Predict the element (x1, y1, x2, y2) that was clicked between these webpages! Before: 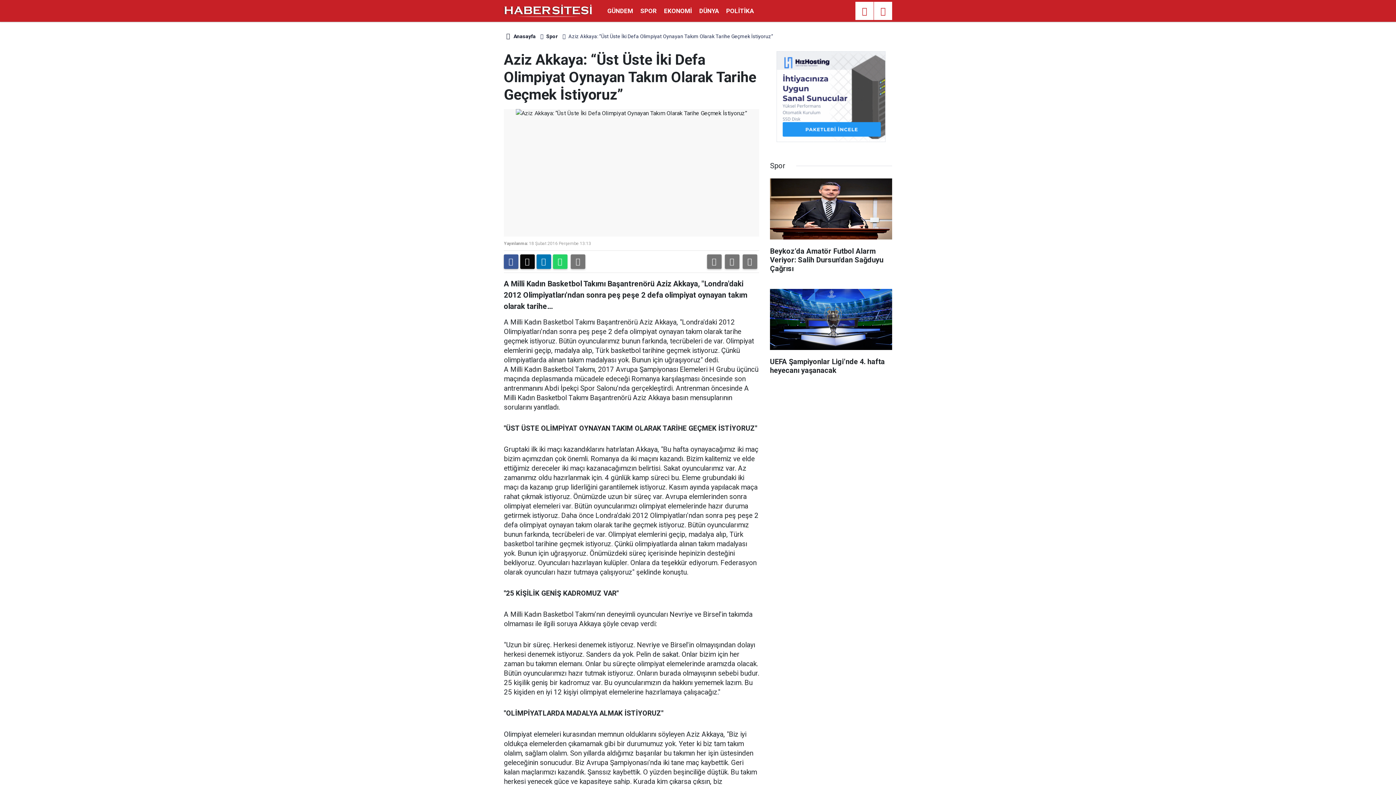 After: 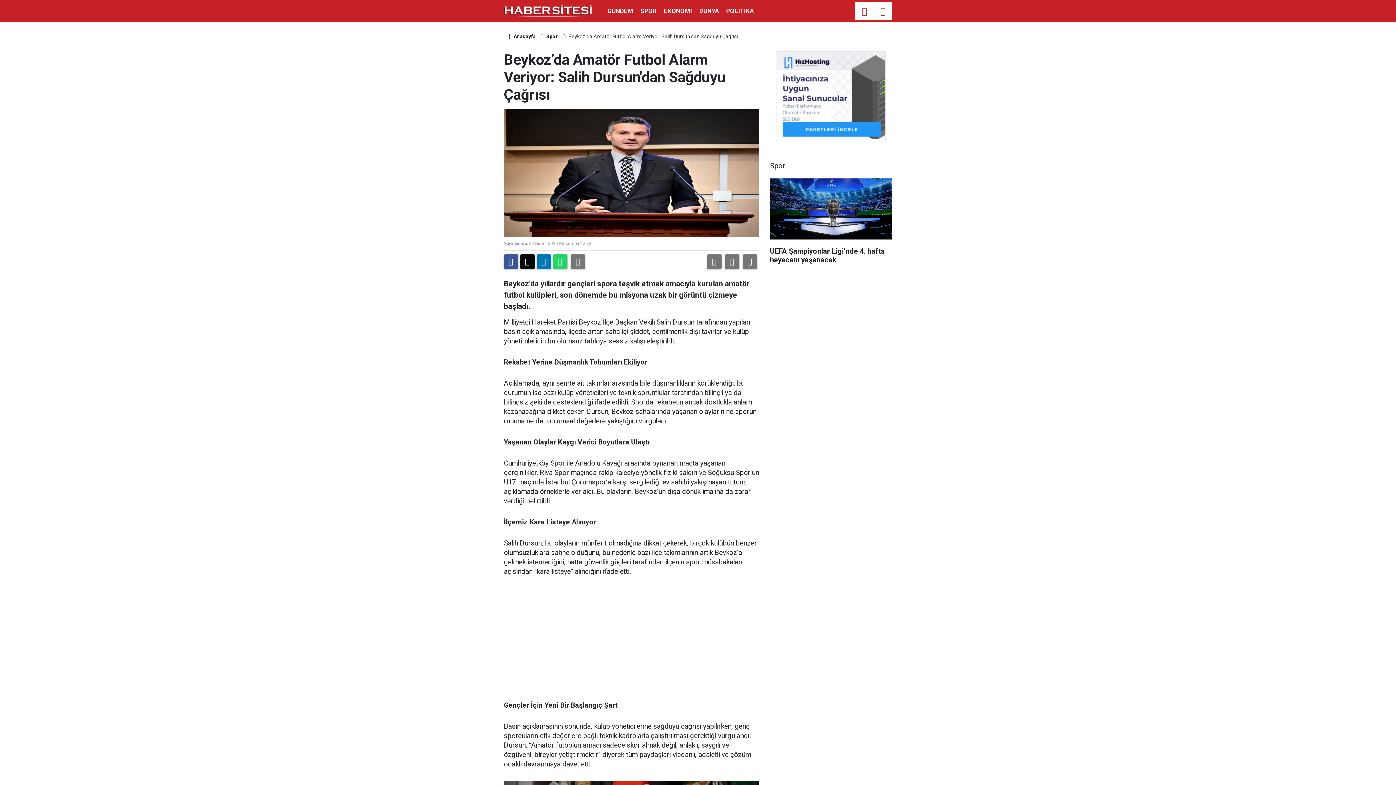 Action: label: Beykoz’da Amatör Futbol Alarm Veriyor: Salih Dursun'dan Sağduyu Çağrısı bbox: (770, 178, 892, 280)